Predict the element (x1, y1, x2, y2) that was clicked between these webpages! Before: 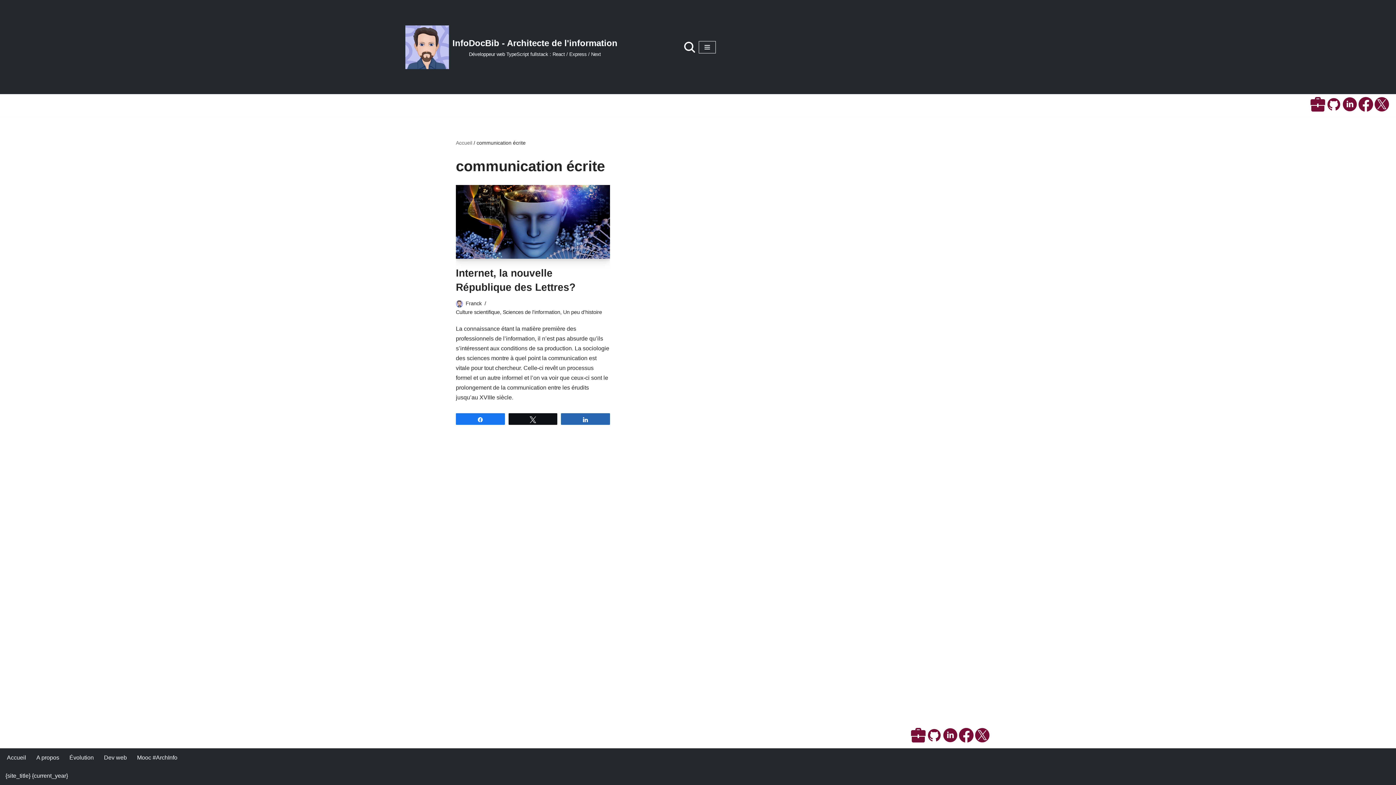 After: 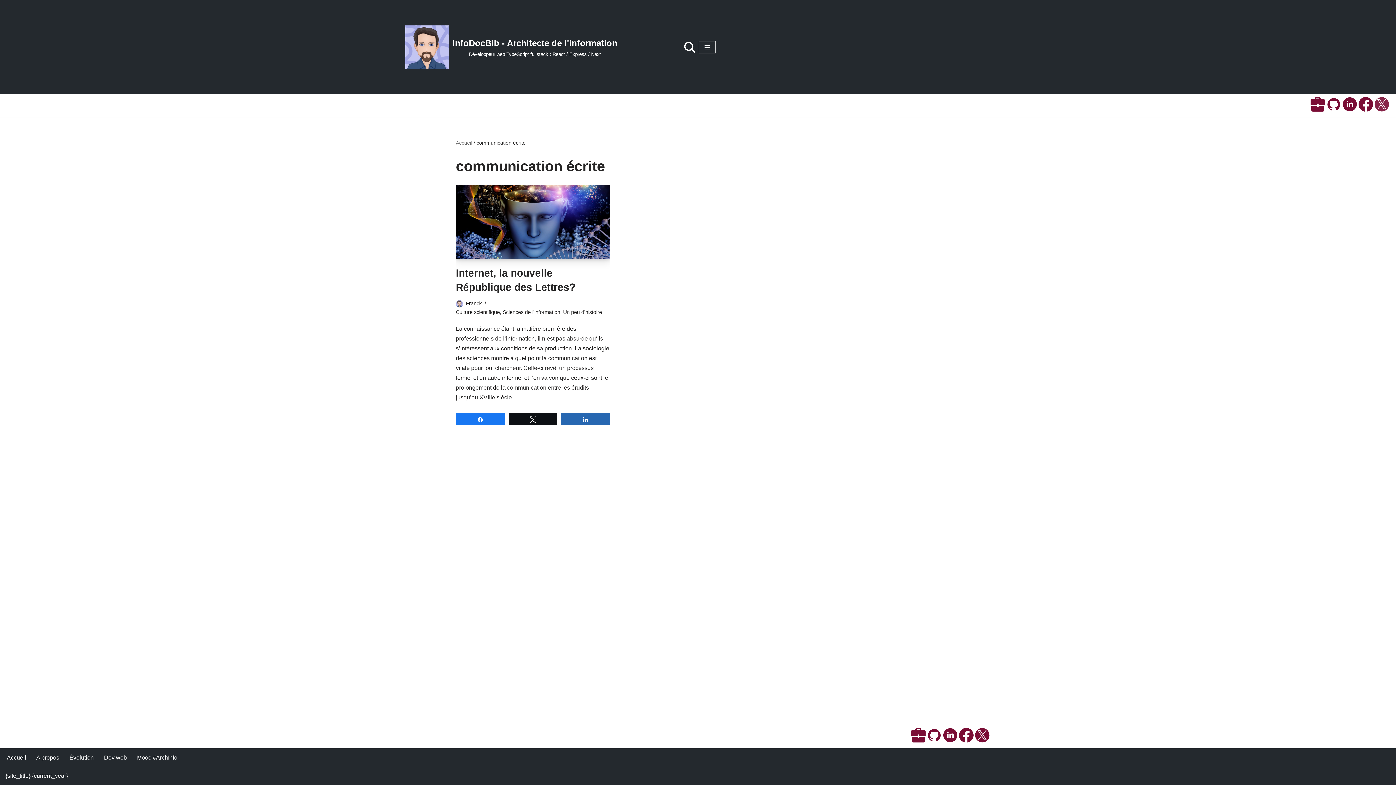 Action: bbox: (1373, 106, 1390, 112) label:   